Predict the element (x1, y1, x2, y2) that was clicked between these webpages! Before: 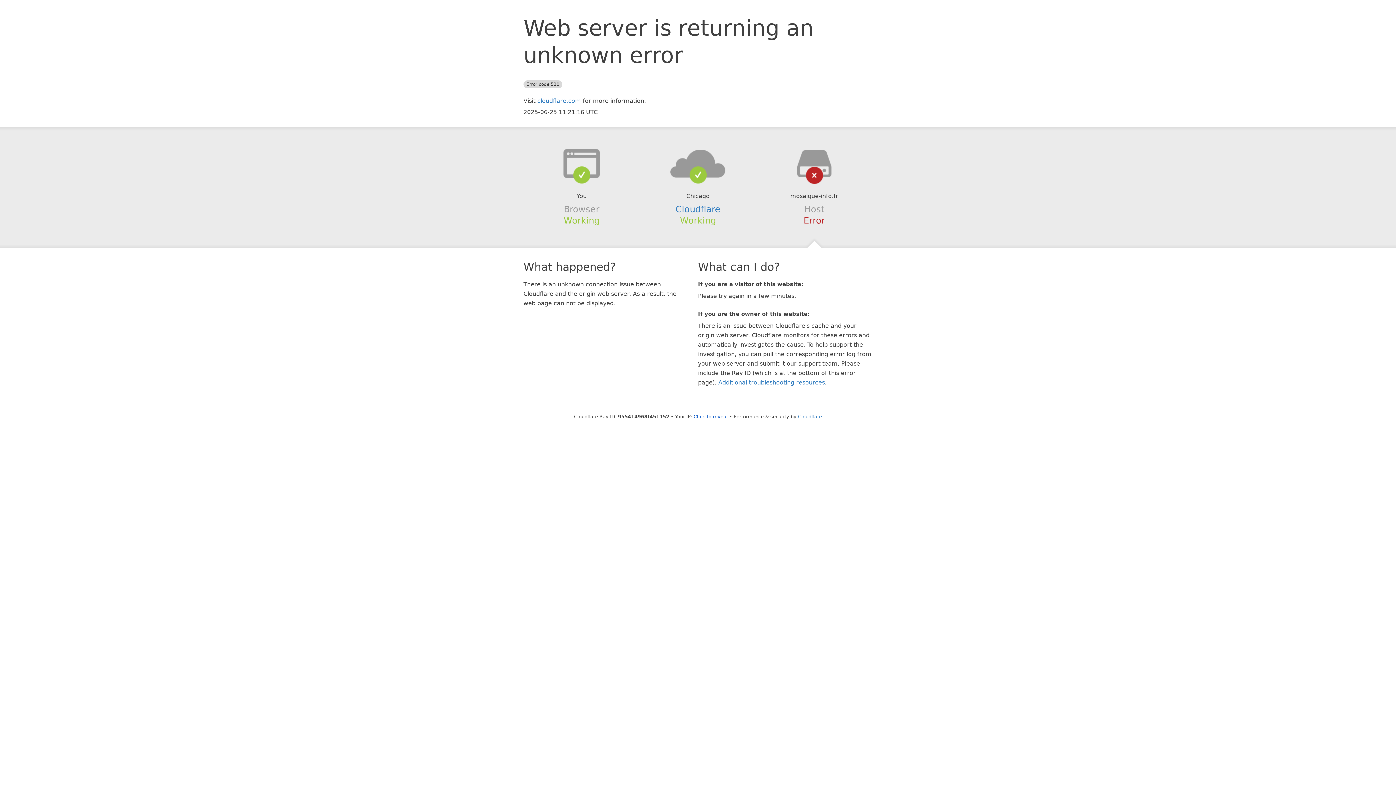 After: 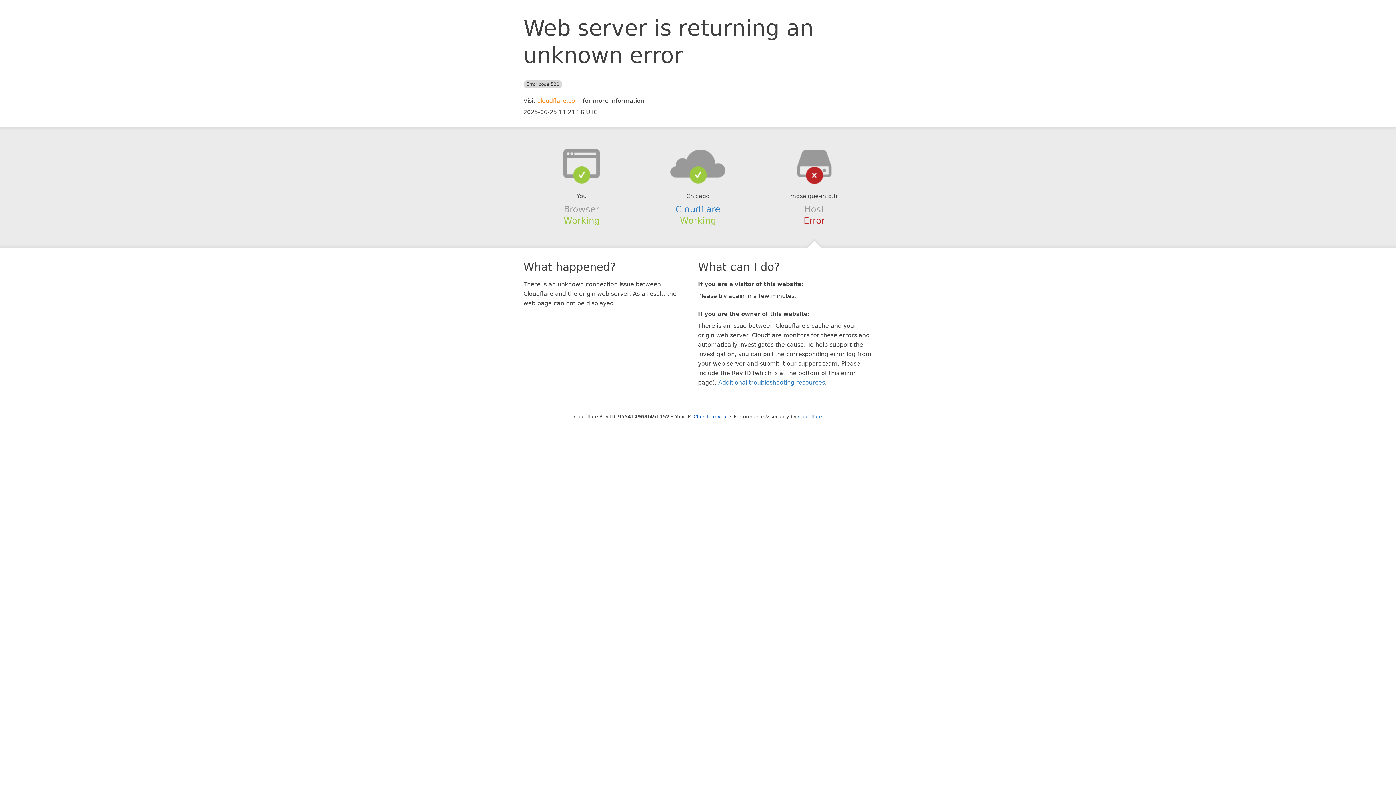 Action: bbox: (537, 97, 581, 104) label: cloudflare.com